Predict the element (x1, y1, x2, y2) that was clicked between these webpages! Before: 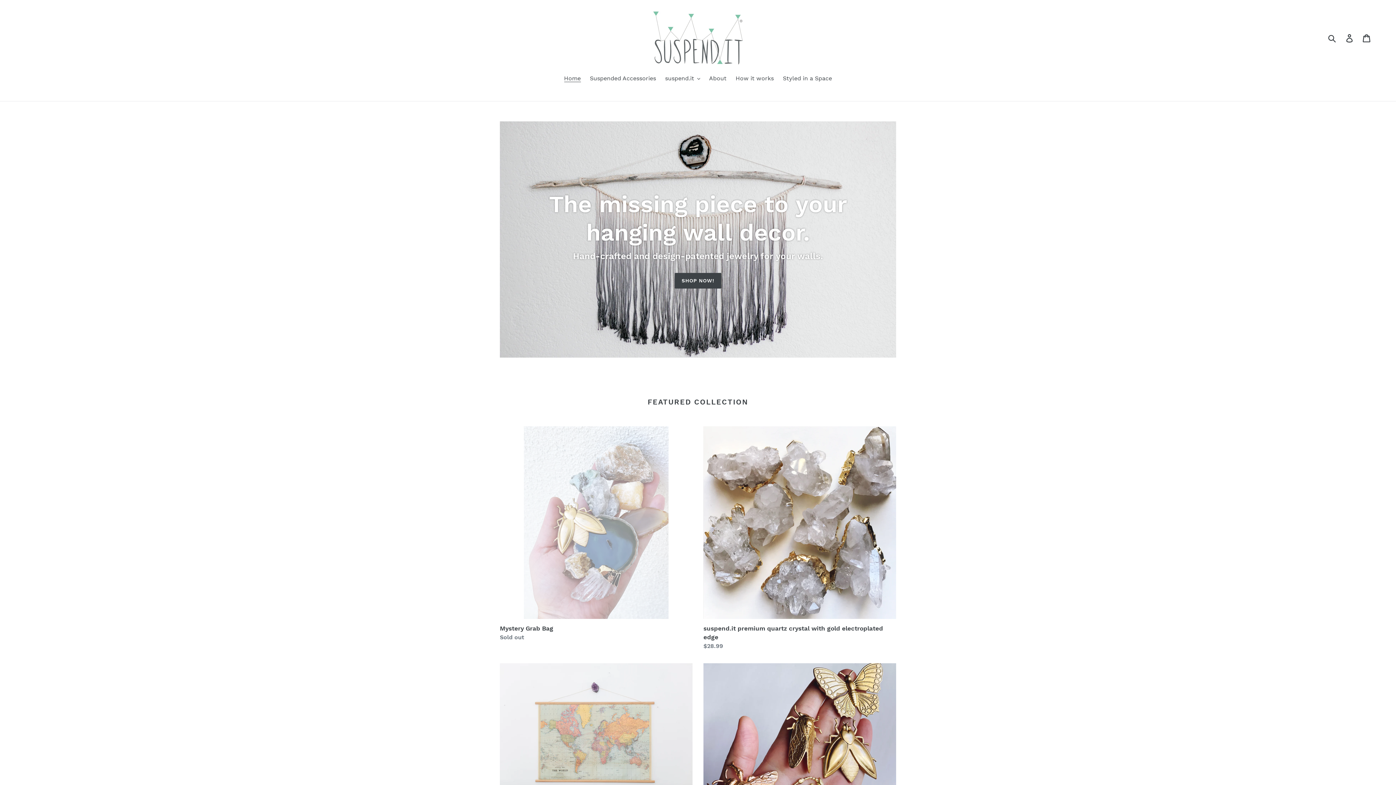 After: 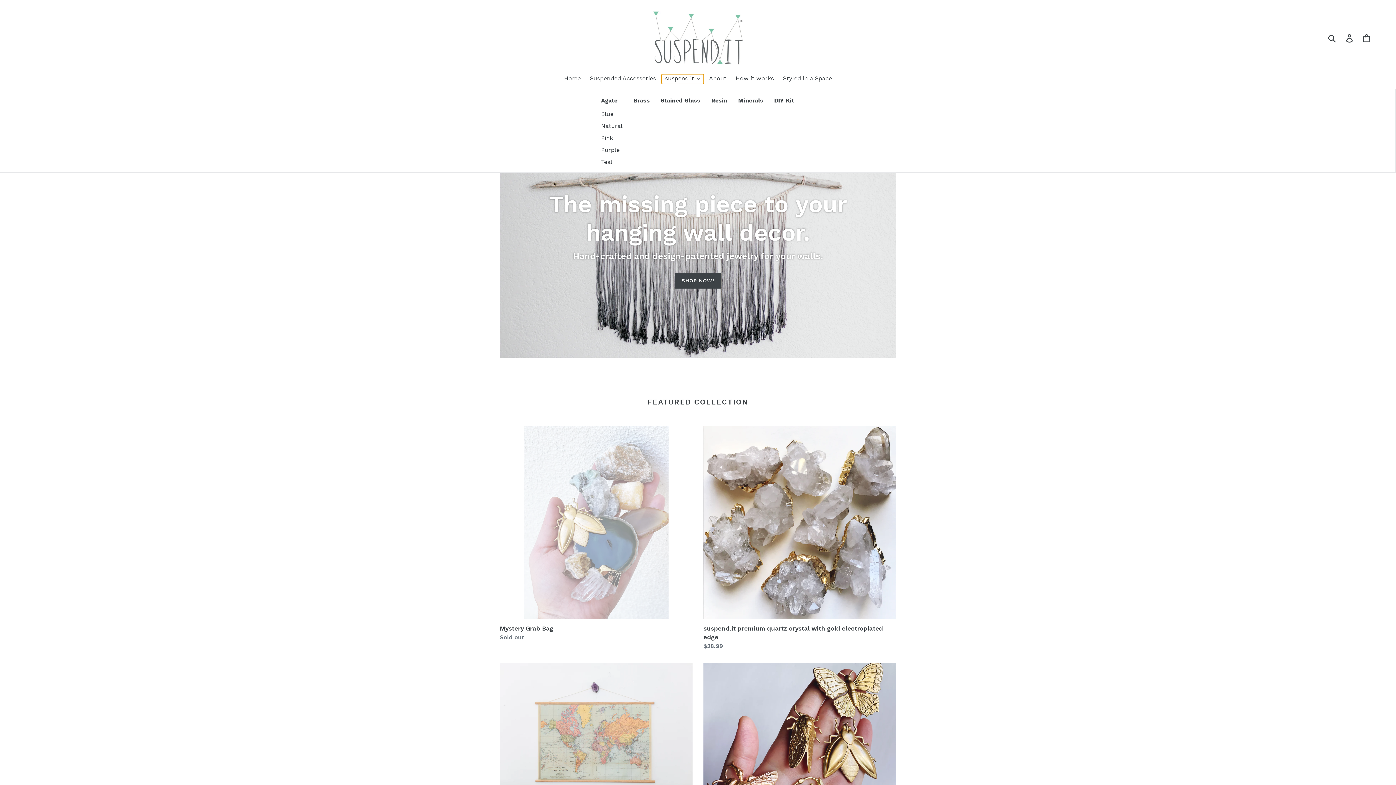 Action: label: suspend.it bbox: (661, 74, 703, 84)